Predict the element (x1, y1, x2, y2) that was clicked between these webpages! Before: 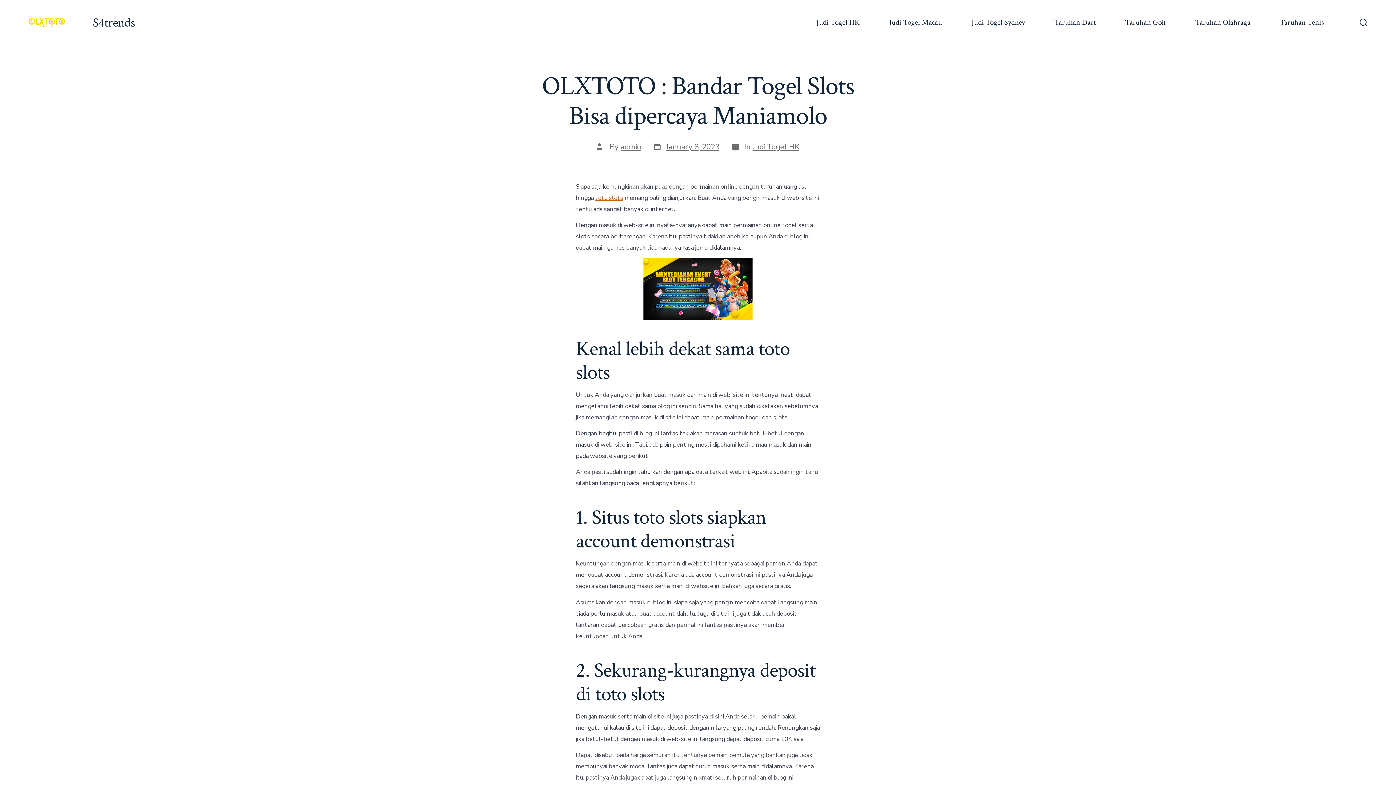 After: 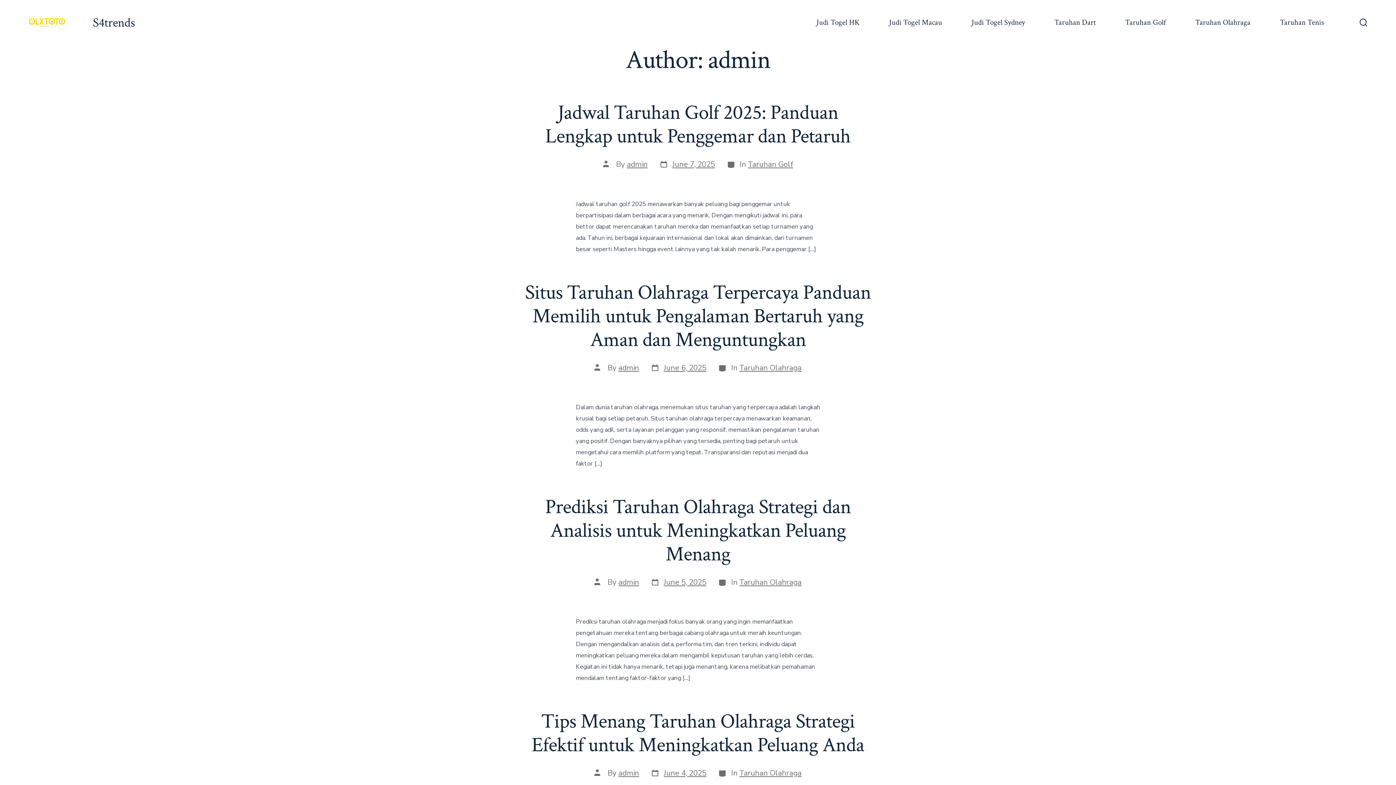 Action: bbox: (620, 141, 641, 152) label: admin